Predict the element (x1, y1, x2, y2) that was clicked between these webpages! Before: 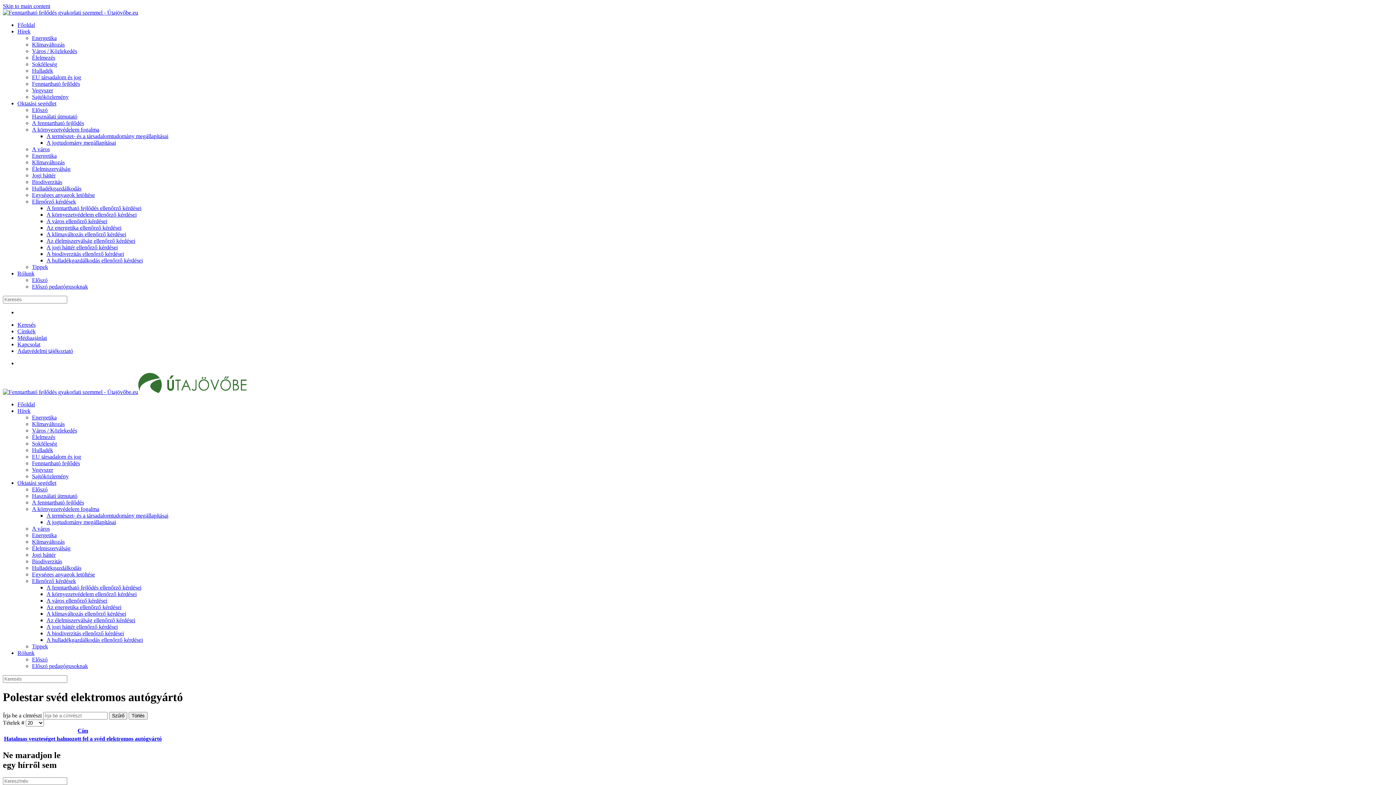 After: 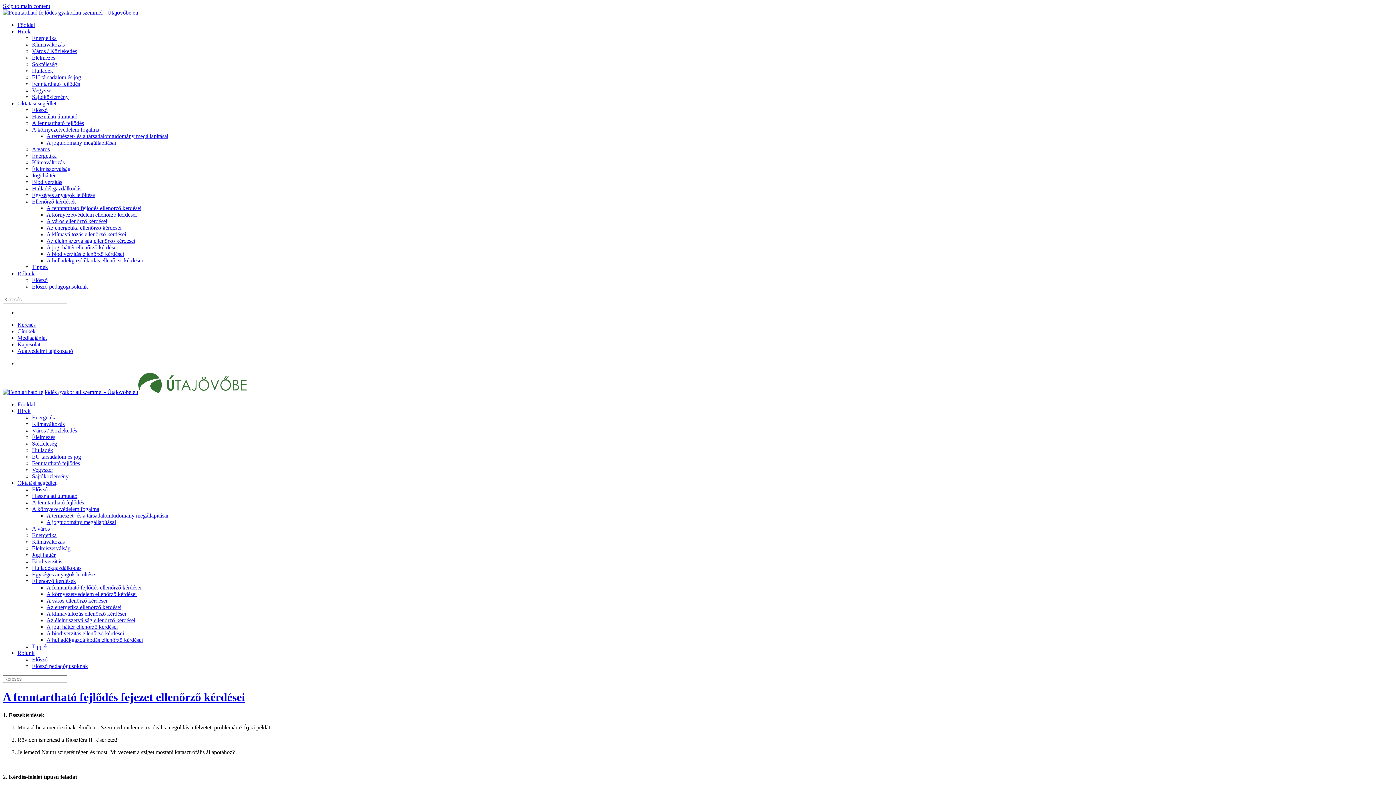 Action: label: A fenntartható fejlődés ellenőrző kérdései bbox: (46, 584, 141, 590)